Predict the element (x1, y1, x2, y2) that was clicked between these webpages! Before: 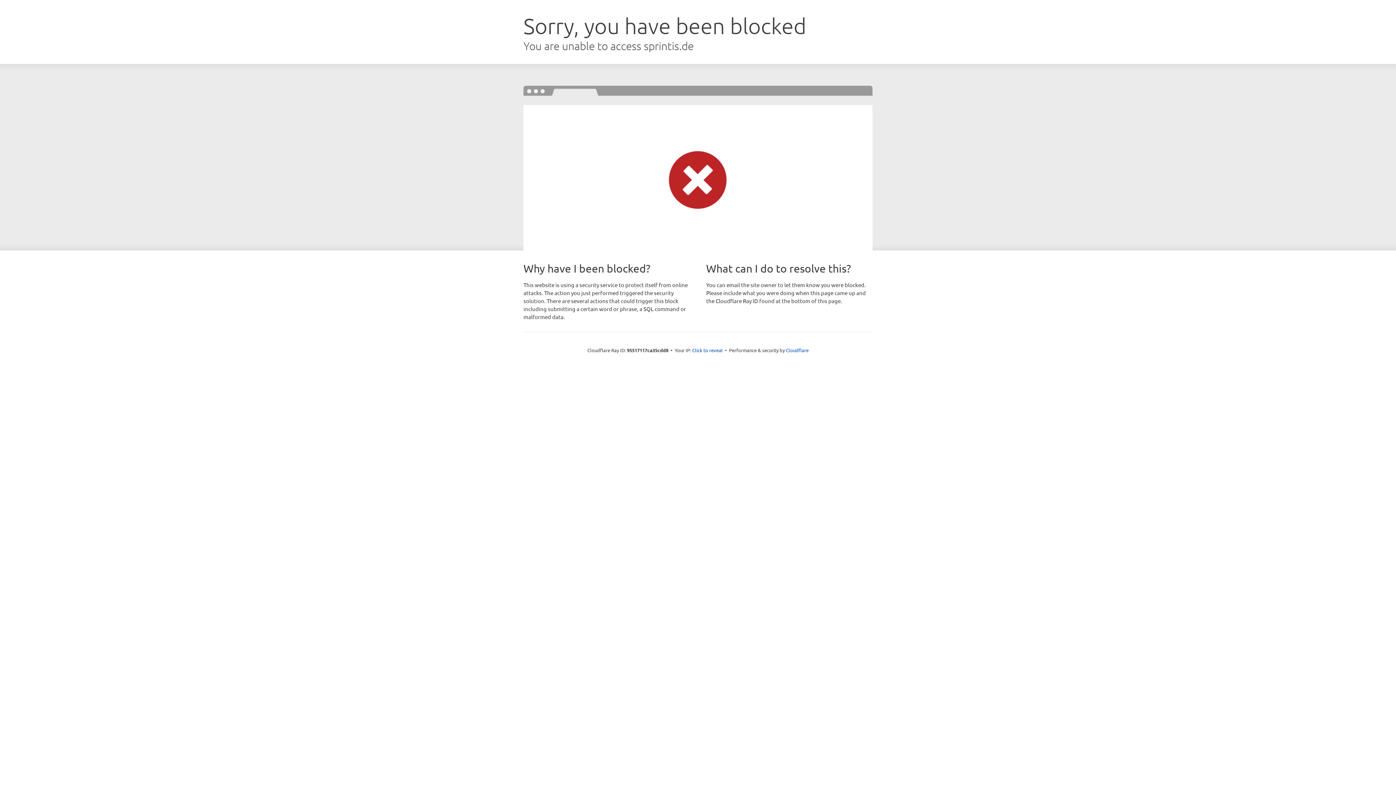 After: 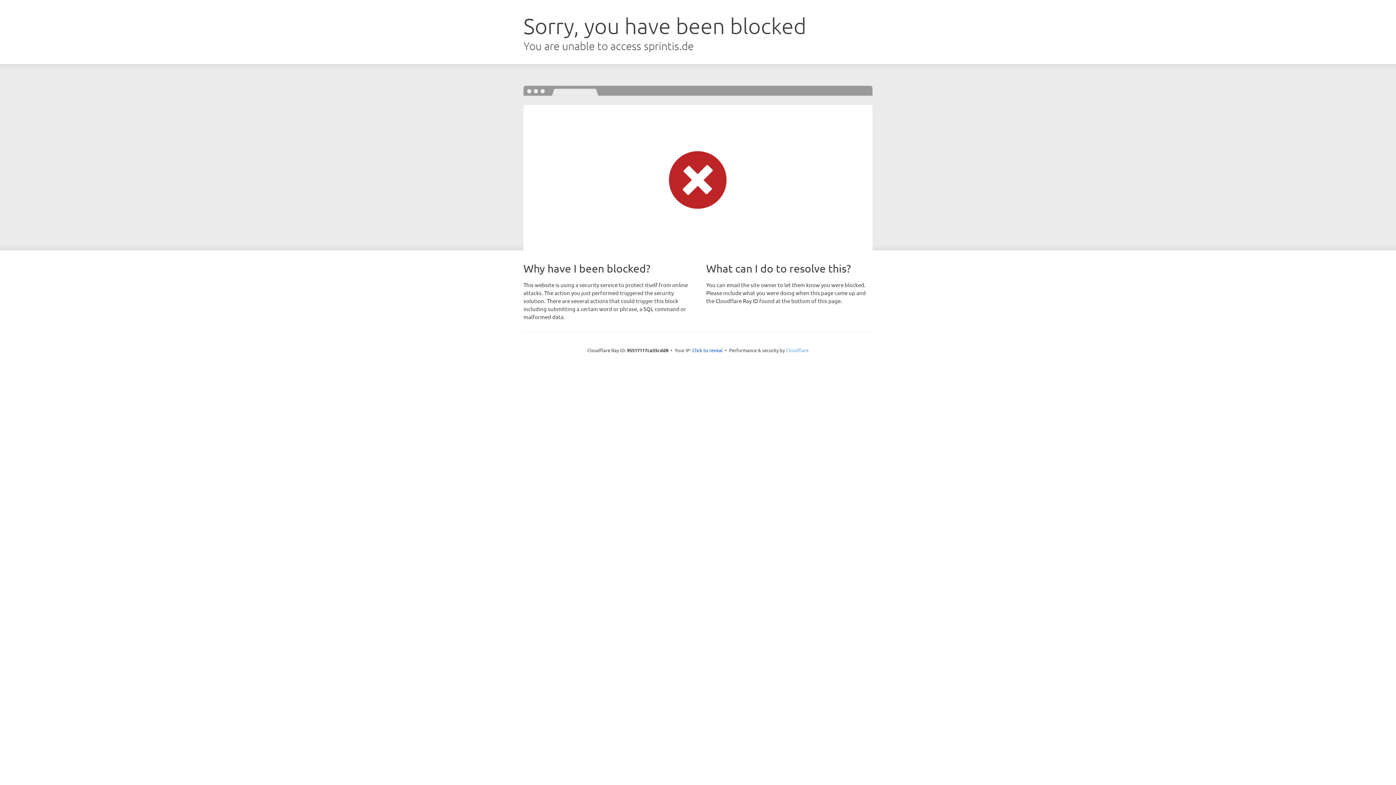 Action: label: Cloudflare bbox: (786, 347, 808, 353)